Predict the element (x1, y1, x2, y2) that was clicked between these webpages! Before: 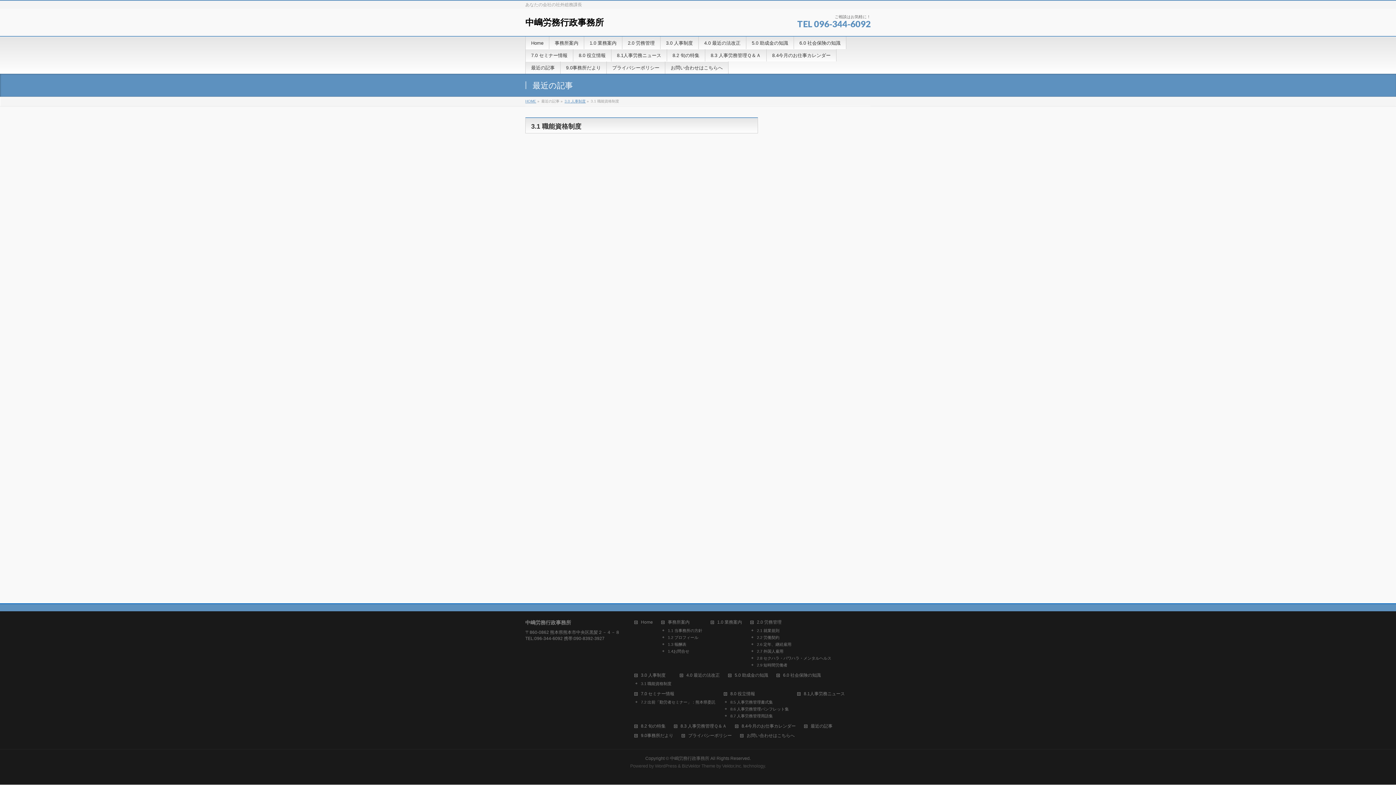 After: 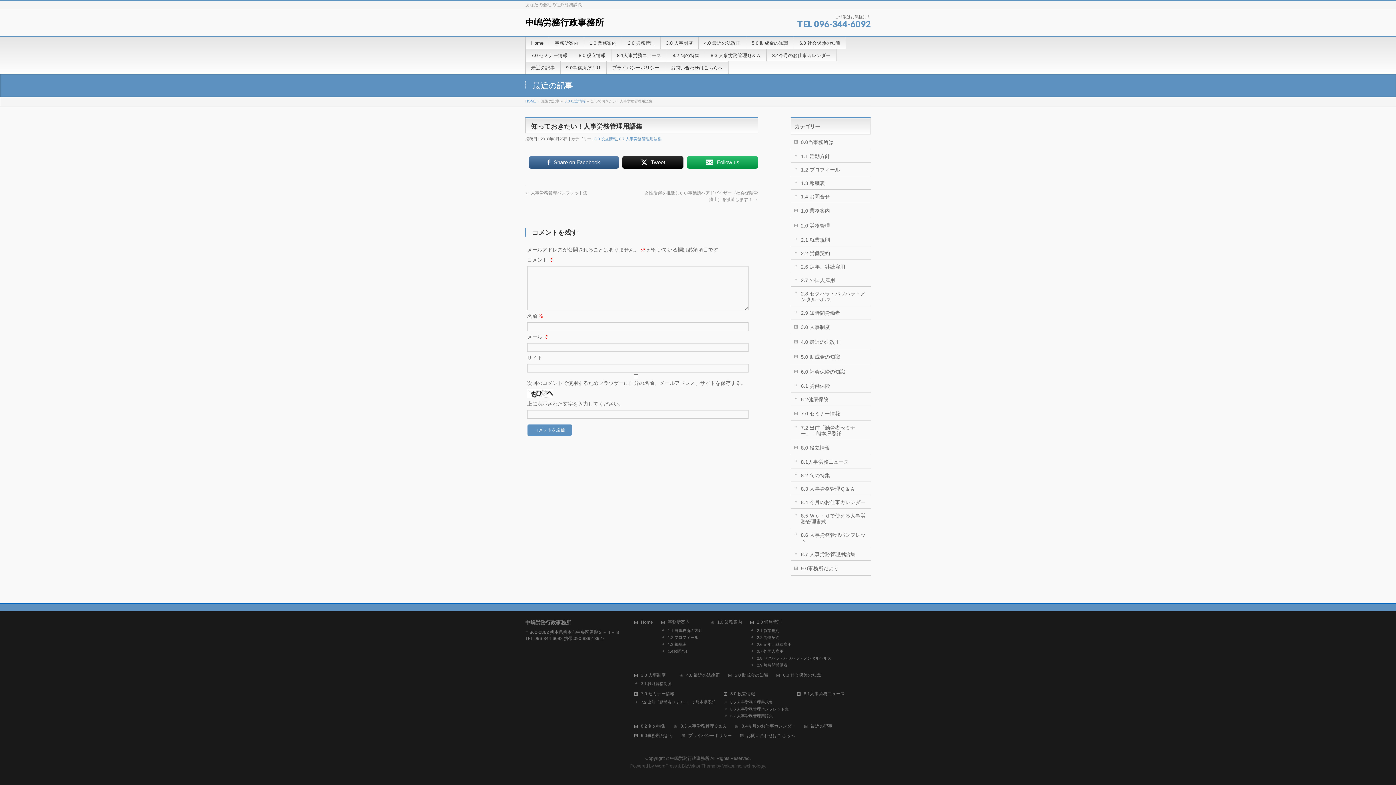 Action: label: 8.7 人事労務管理用語集 bbox: (724, 714, 796, 718)